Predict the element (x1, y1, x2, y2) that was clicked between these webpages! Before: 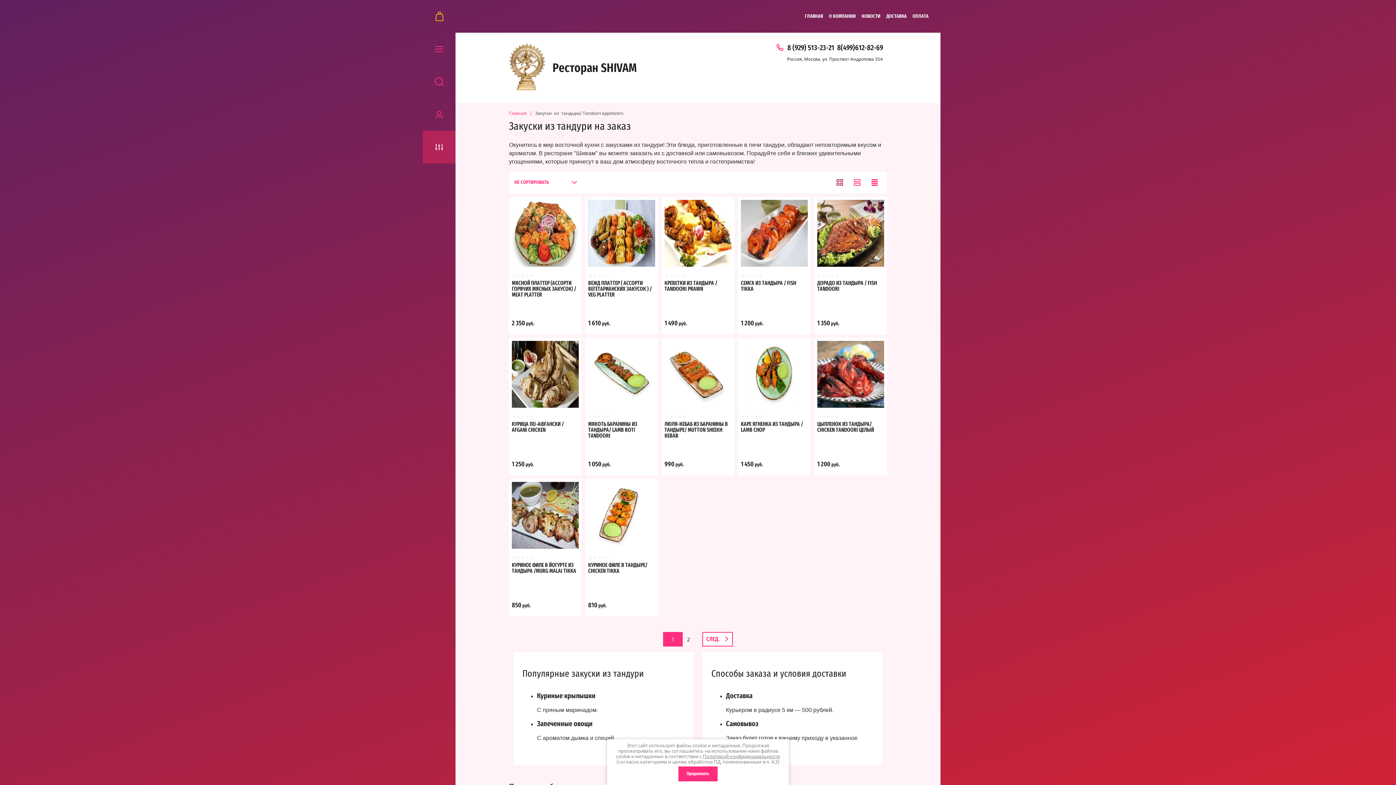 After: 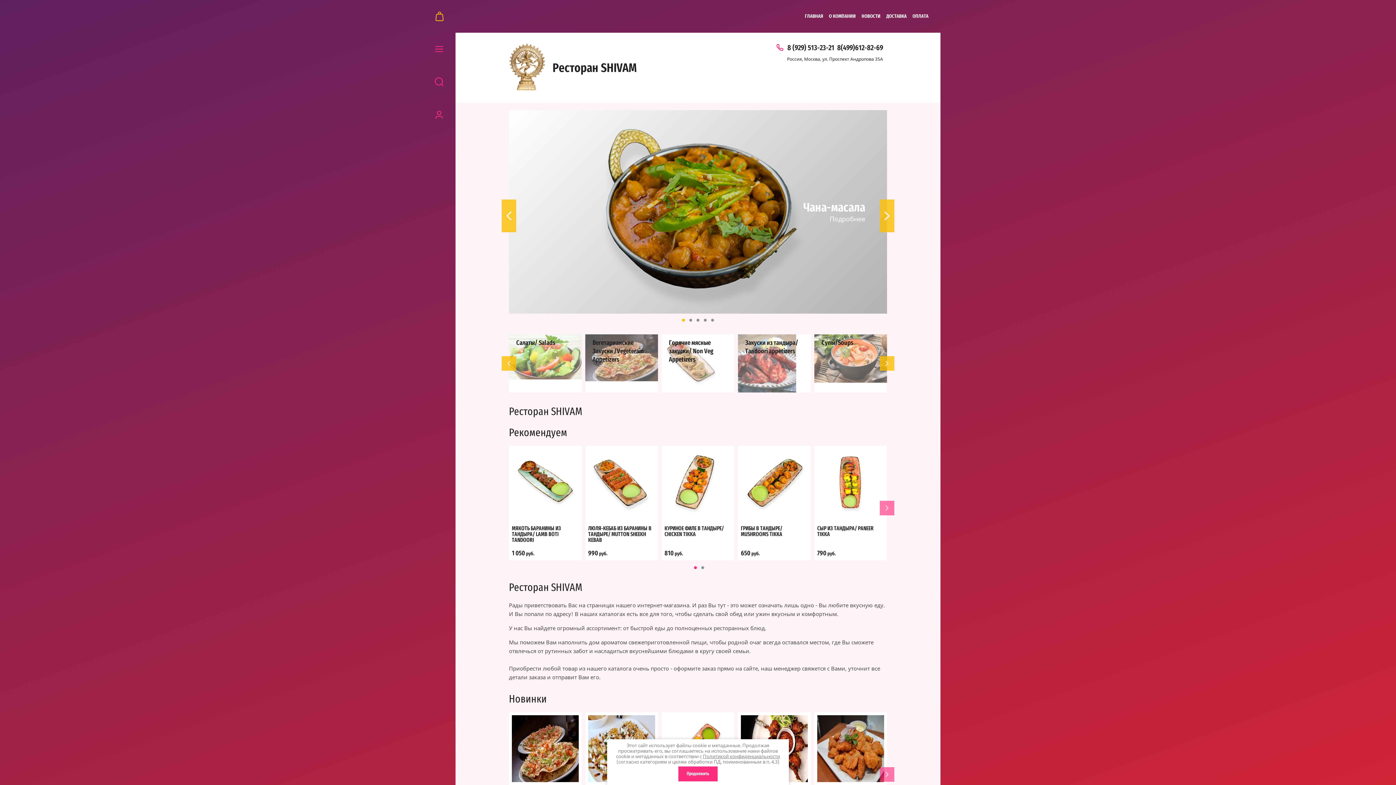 Action: bbox: (802, 8, 826, 24) label: ГЛАВНАЯ